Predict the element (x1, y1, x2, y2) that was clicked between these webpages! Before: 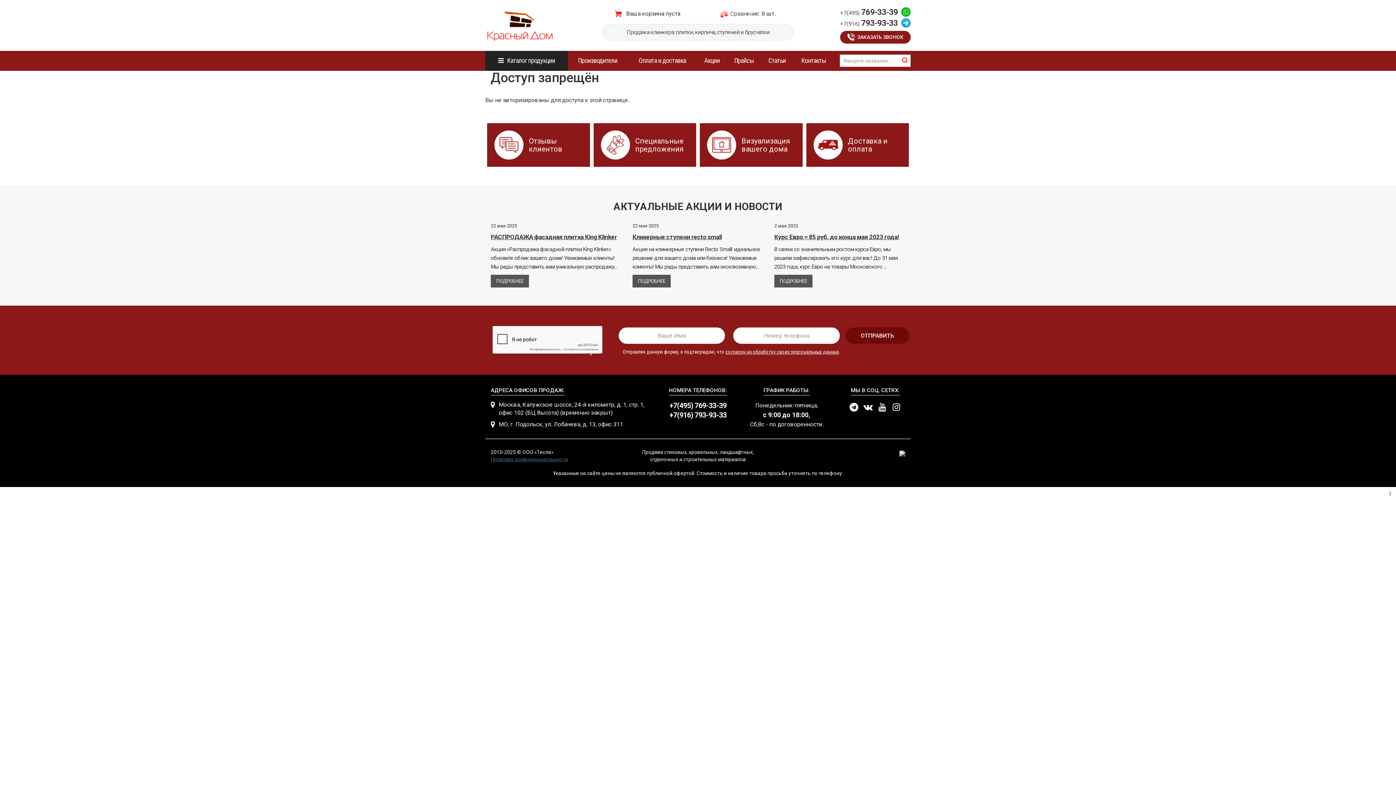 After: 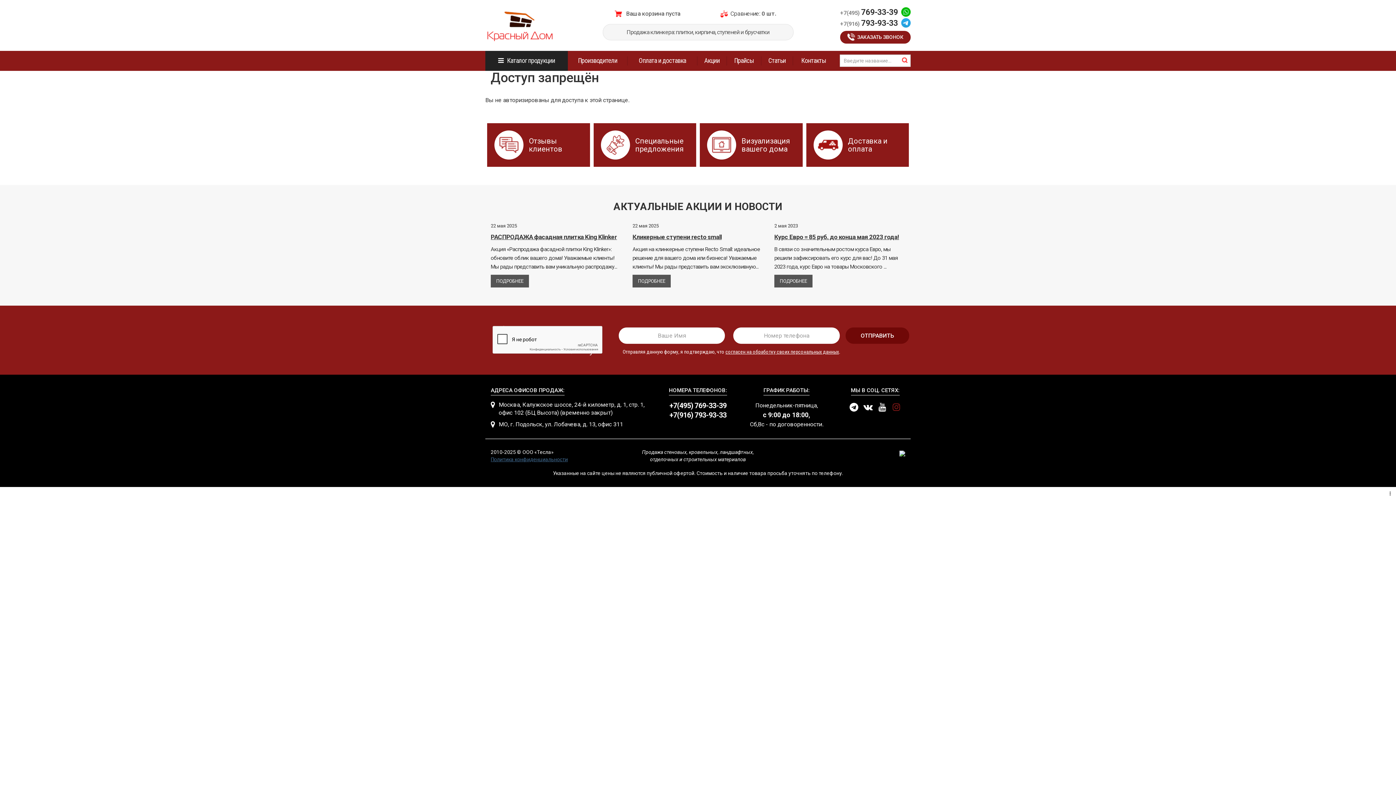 Action: bbox: (890, 401, 903, 413)